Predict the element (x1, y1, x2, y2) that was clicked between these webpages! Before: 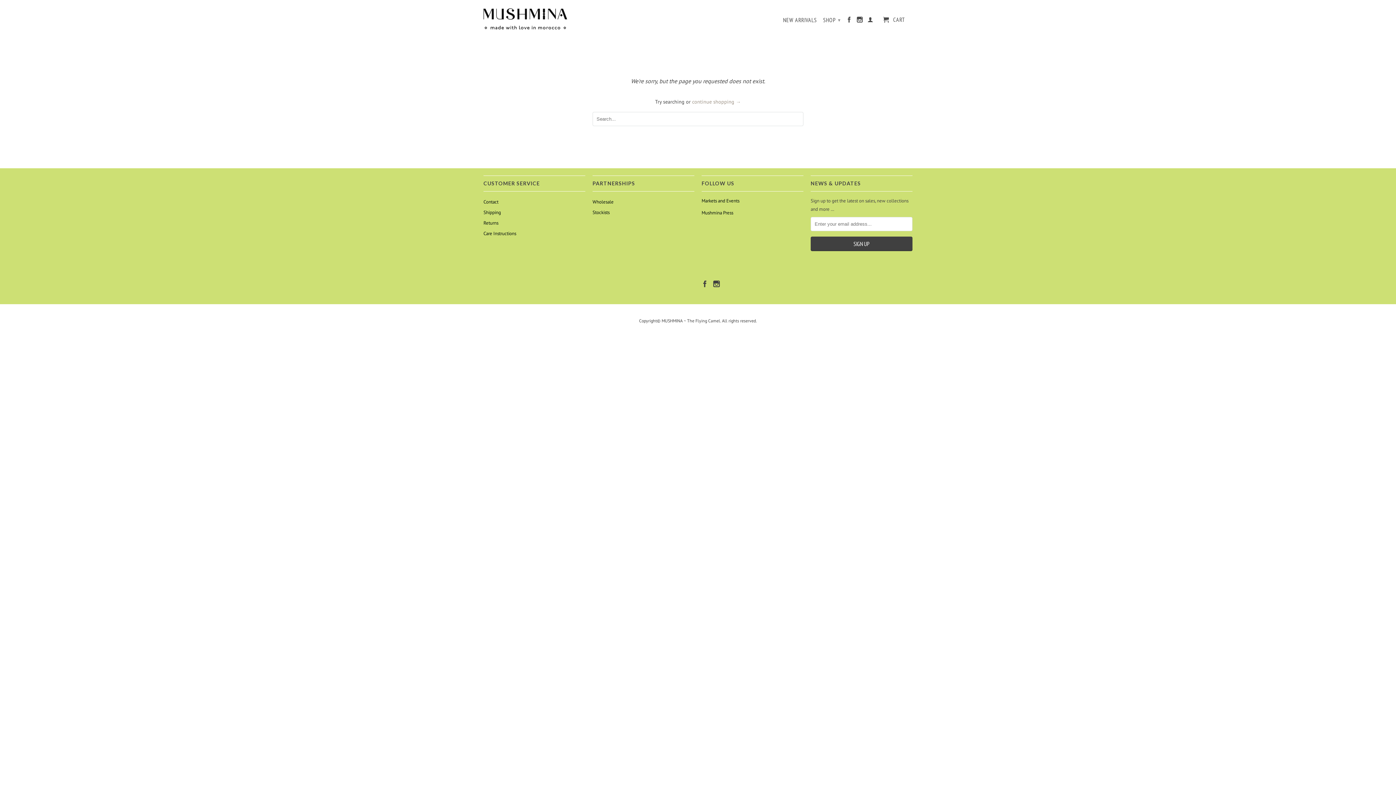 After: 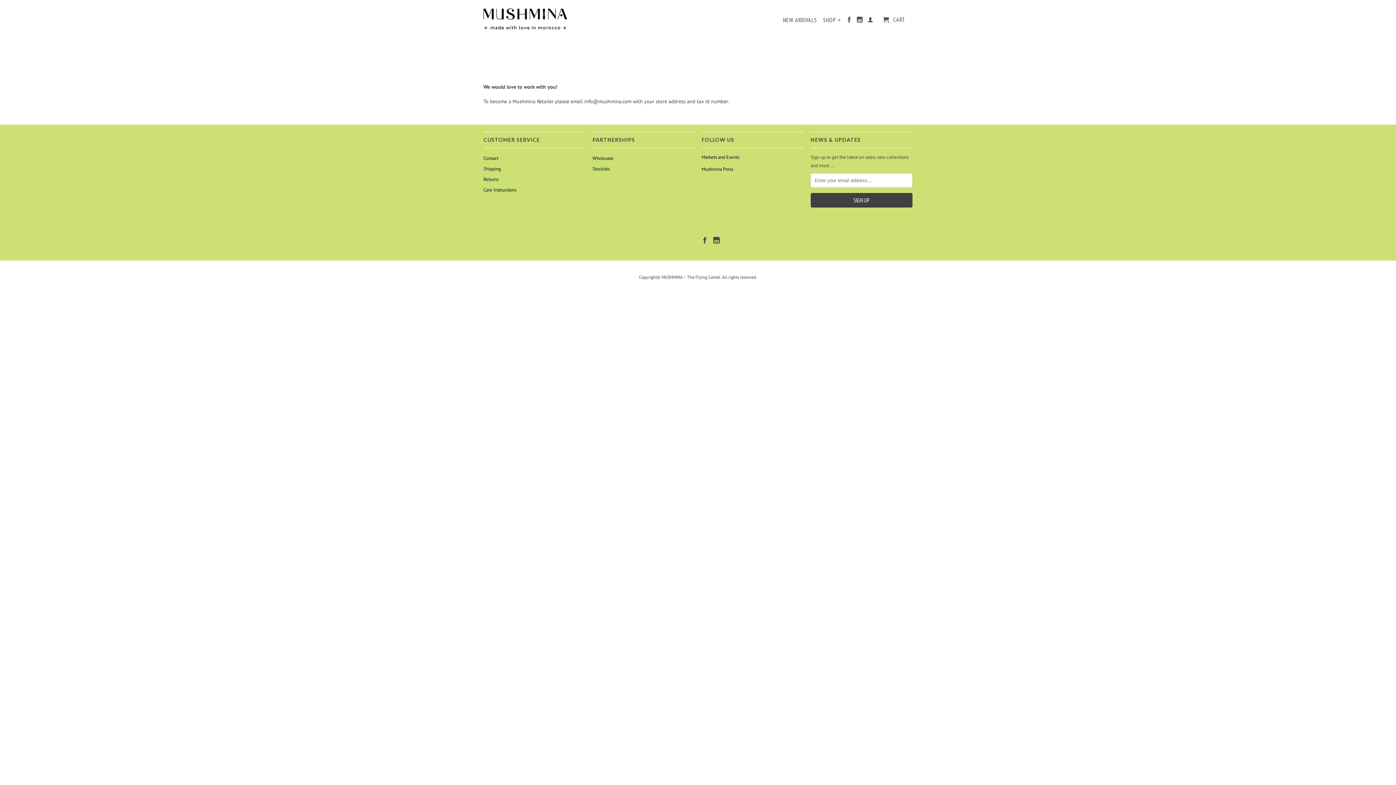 Action: bbox: (592, 198, 613, 205) label: Wholesale